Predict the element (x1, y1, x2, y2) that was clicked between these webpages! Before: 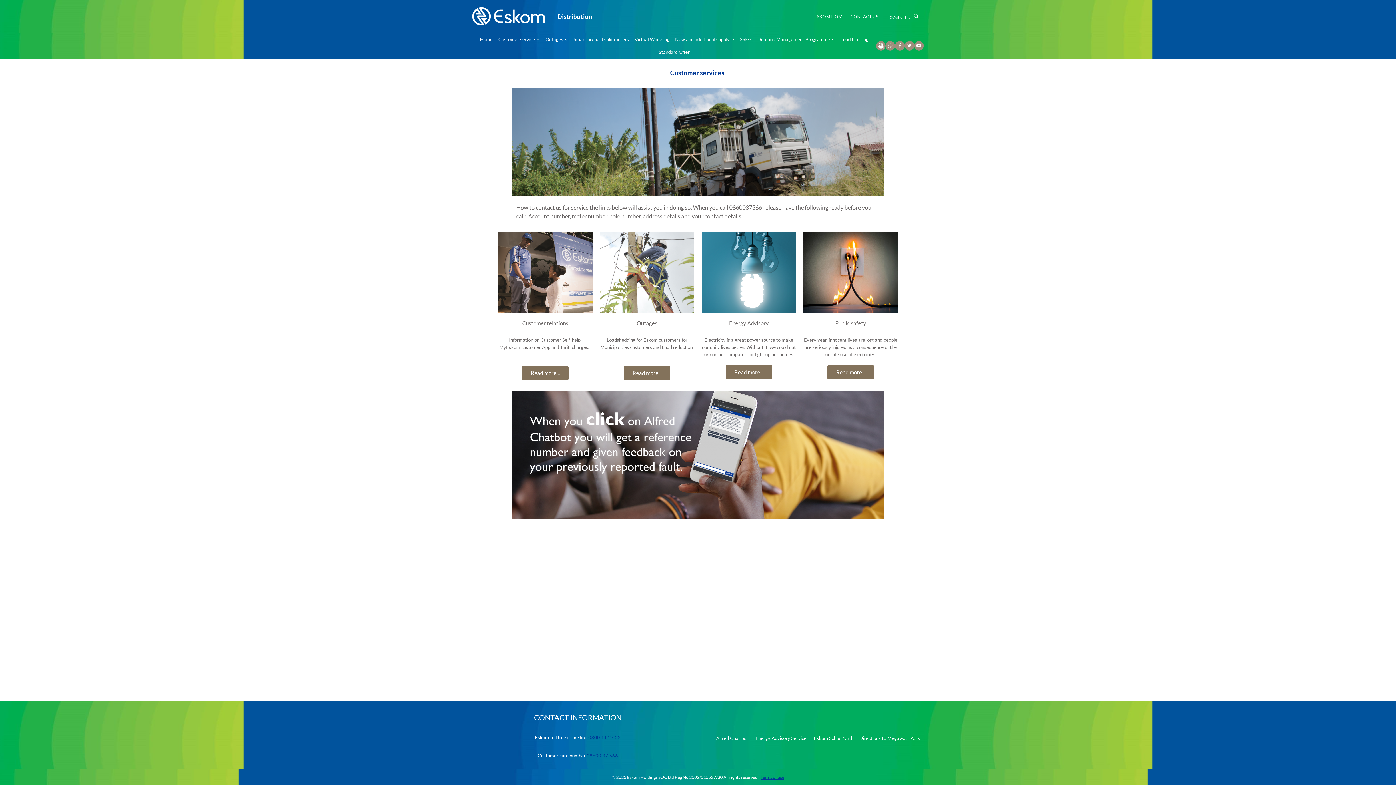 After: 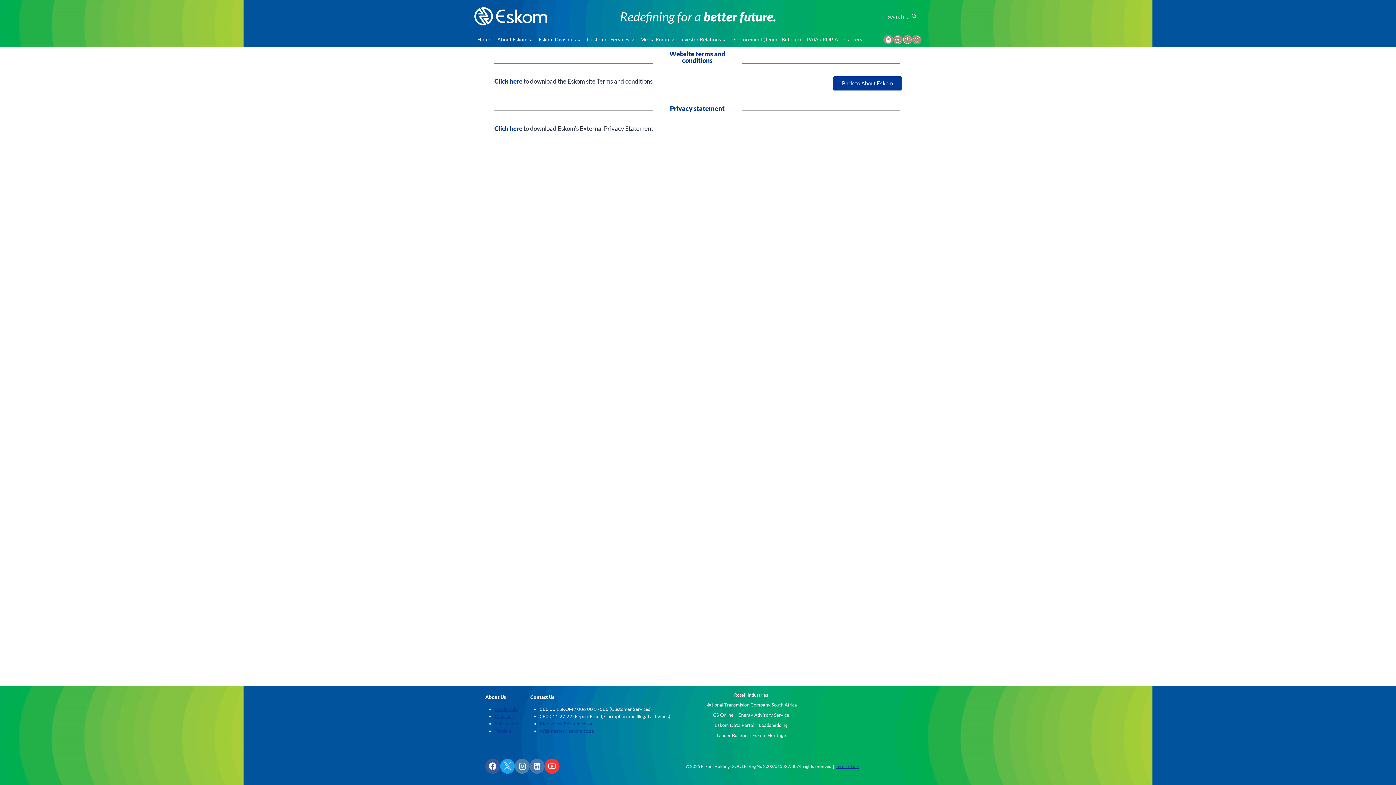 Action: bbox: (760, 774, 784, 780) label: Terms of use